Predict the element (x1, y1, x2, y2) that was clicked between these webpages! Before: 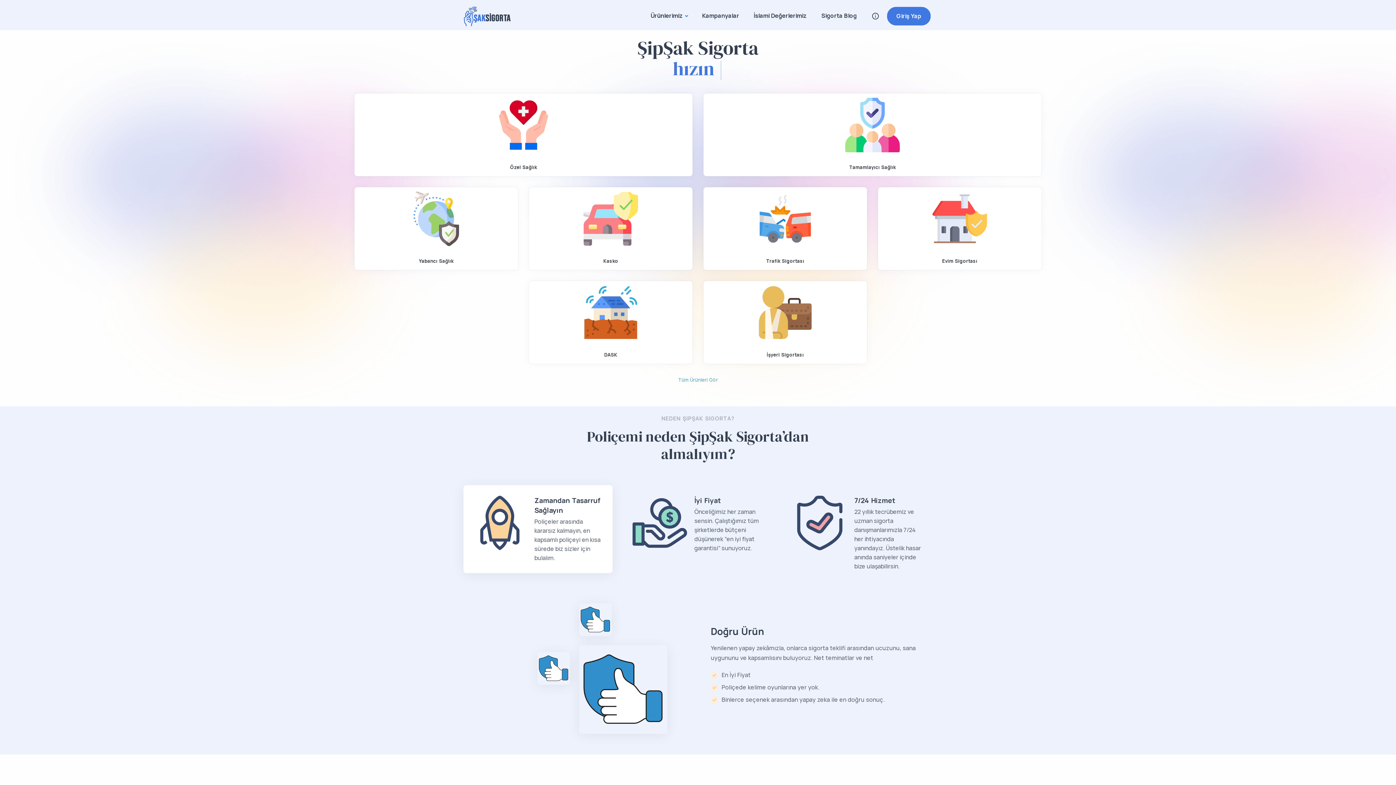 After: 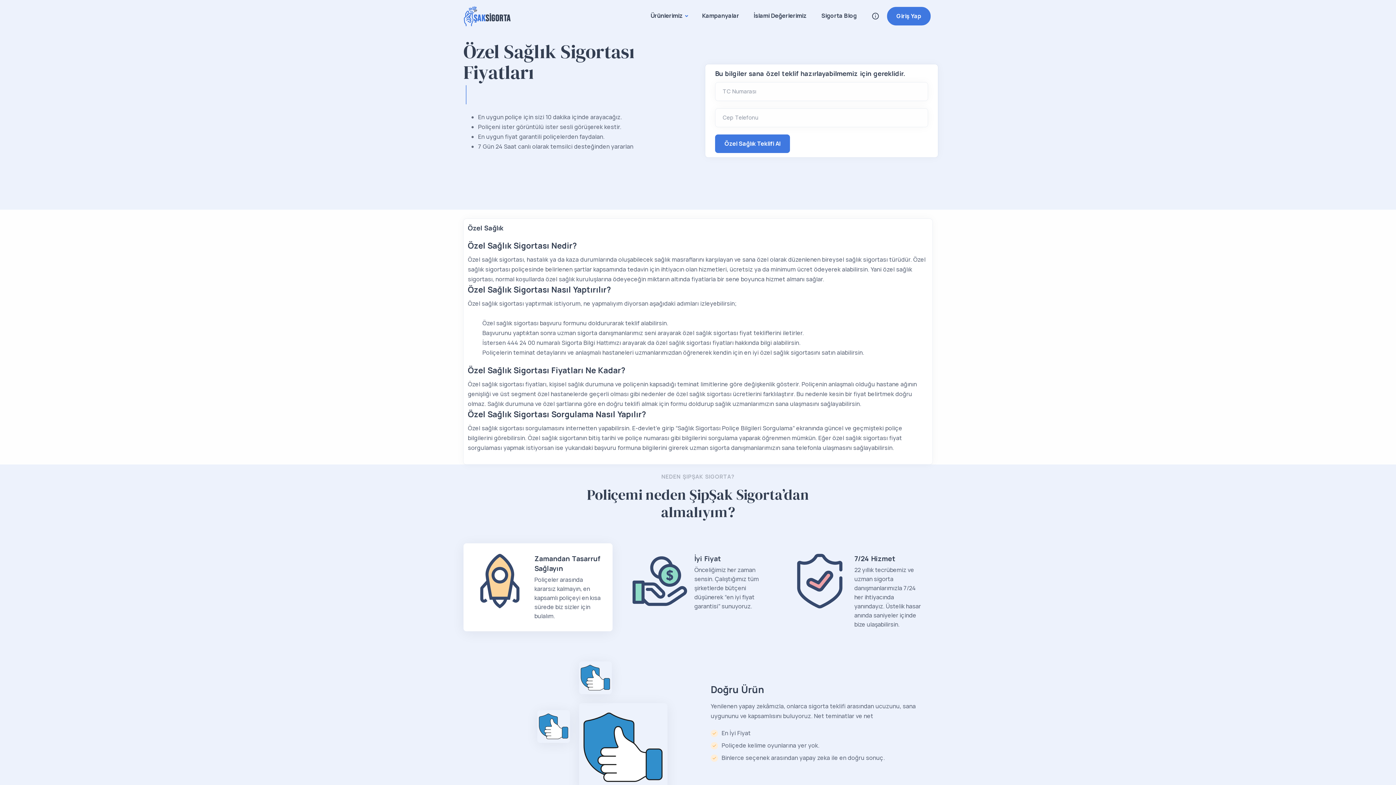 Action: label: Özel Sağlık bbox: (510, 162, 537, 170)